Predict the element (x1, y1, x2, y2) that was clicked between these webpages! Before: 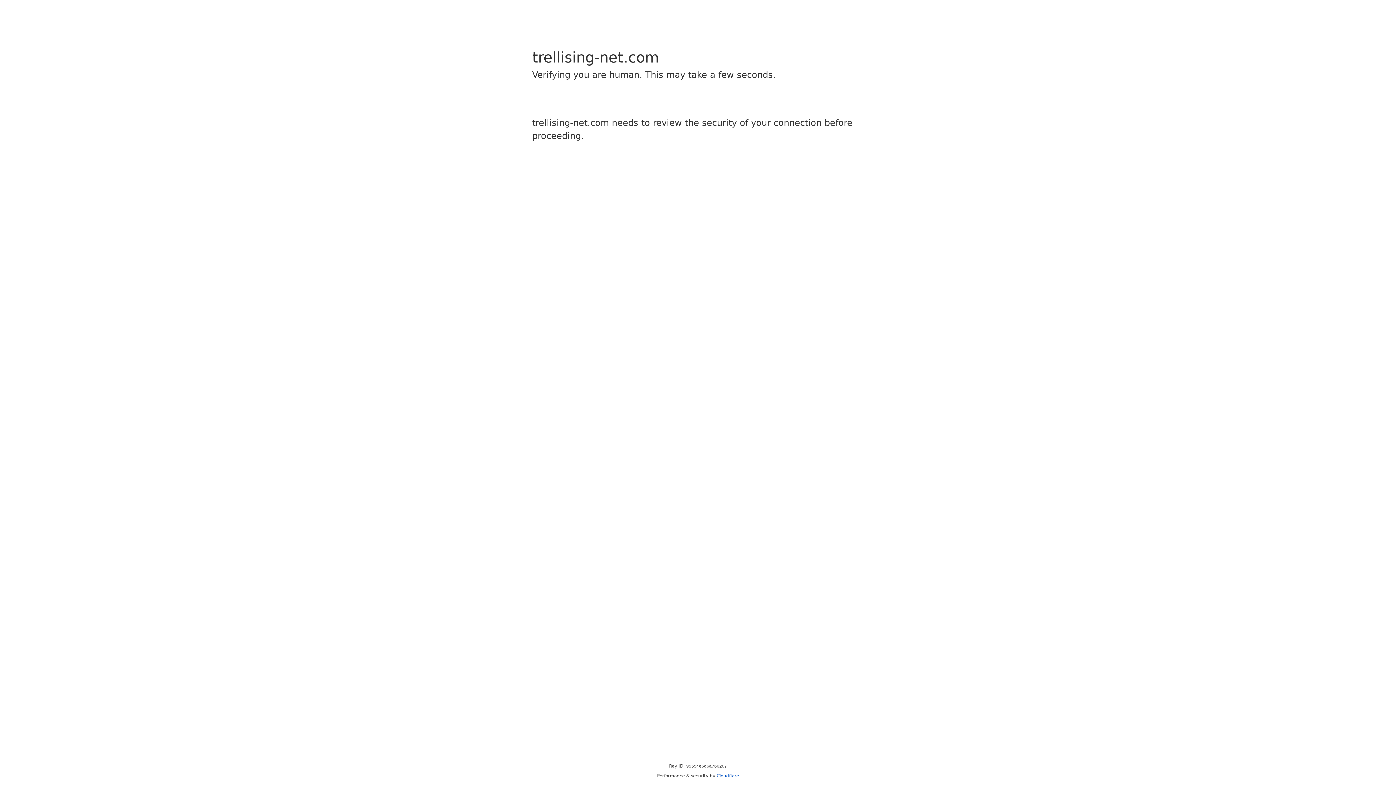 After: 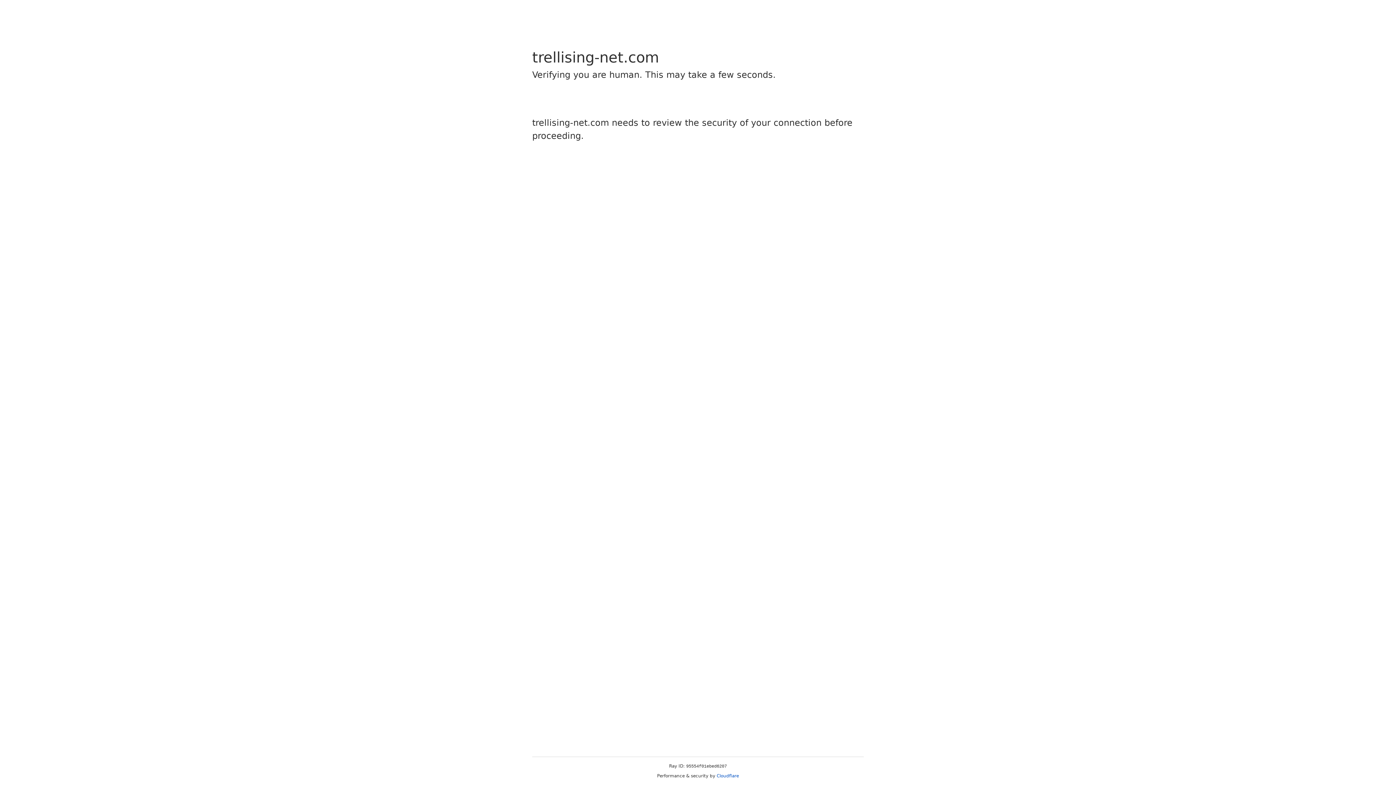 Action: label: Cloudflare bbox: (716, 773, 739, 778)